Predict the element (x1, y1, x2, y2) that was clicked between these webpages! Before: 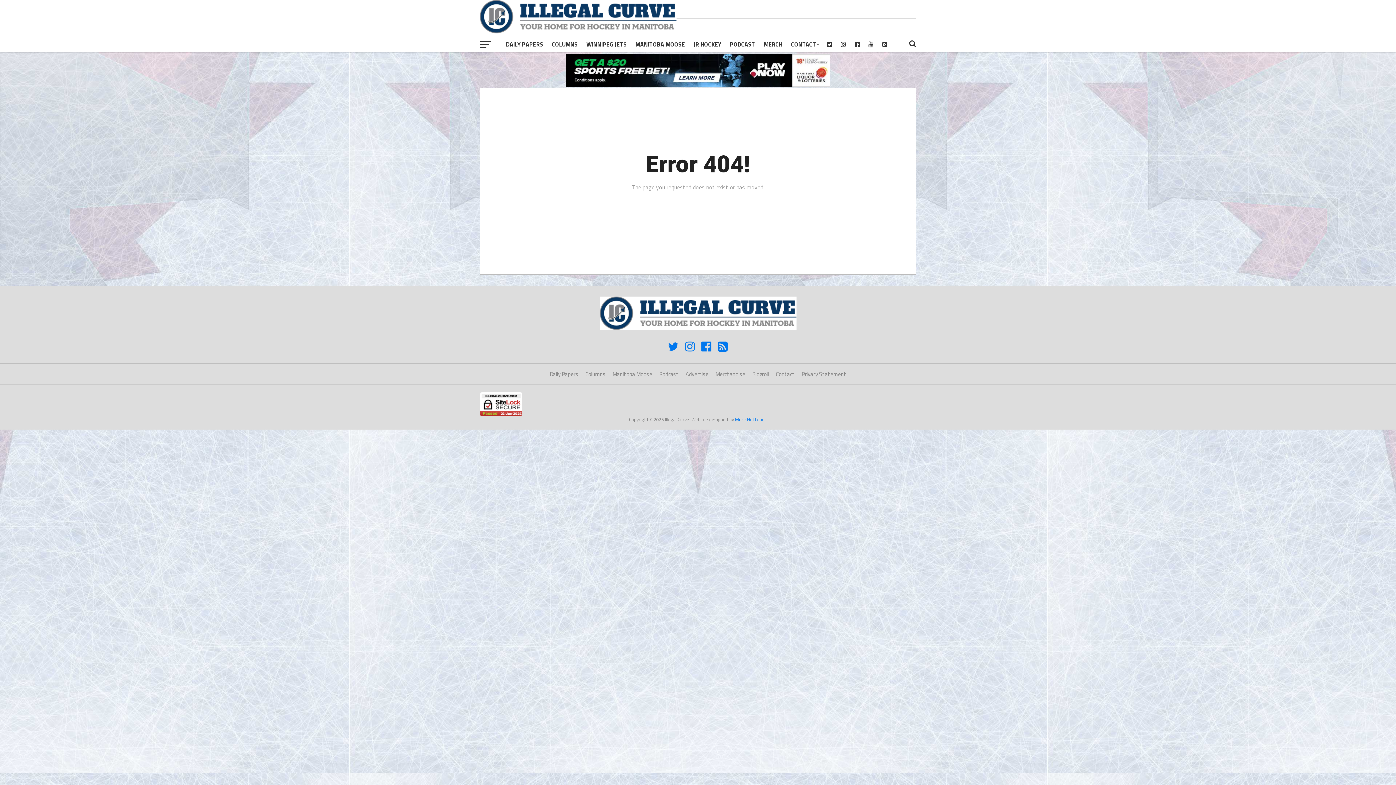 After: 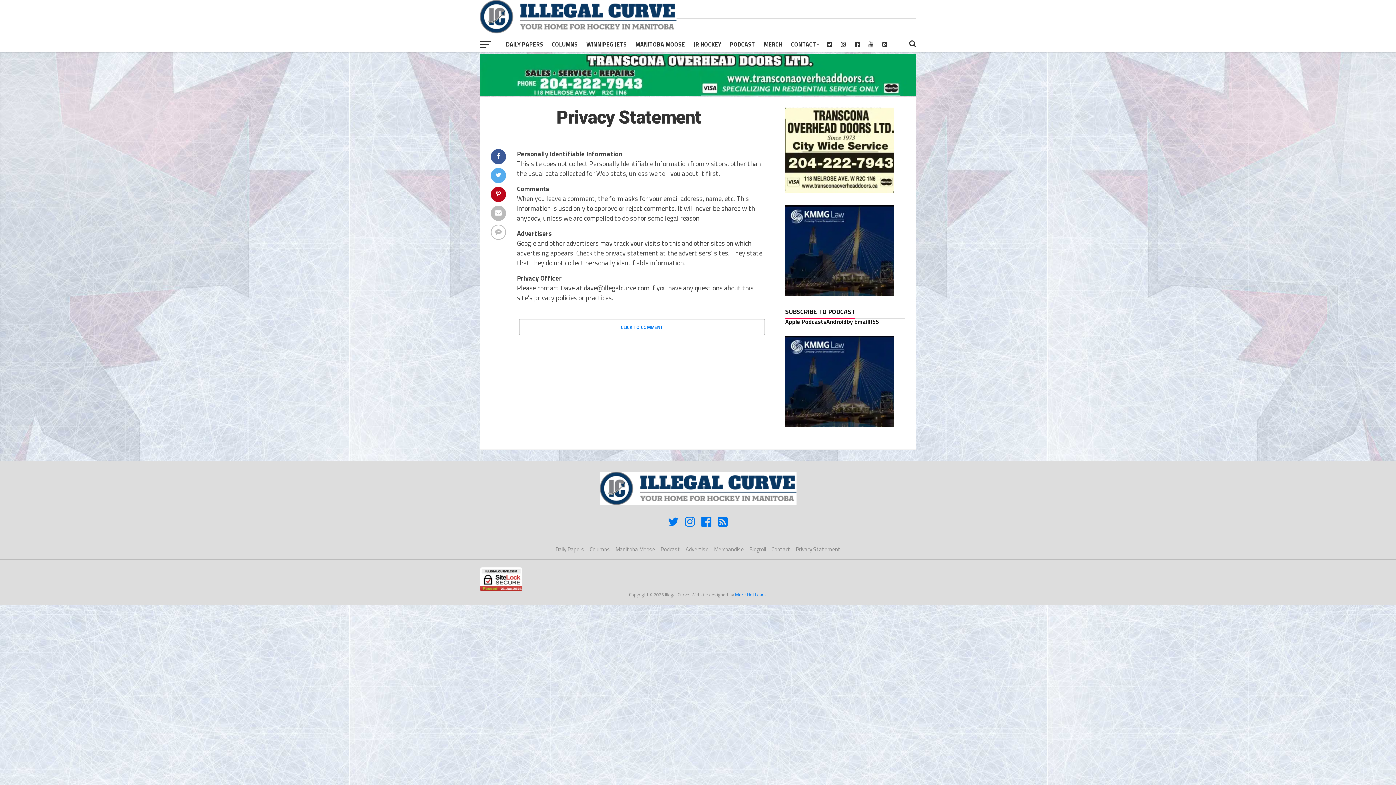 Action: label: Privacy Statement bbox: (801, 370, 846, 378)